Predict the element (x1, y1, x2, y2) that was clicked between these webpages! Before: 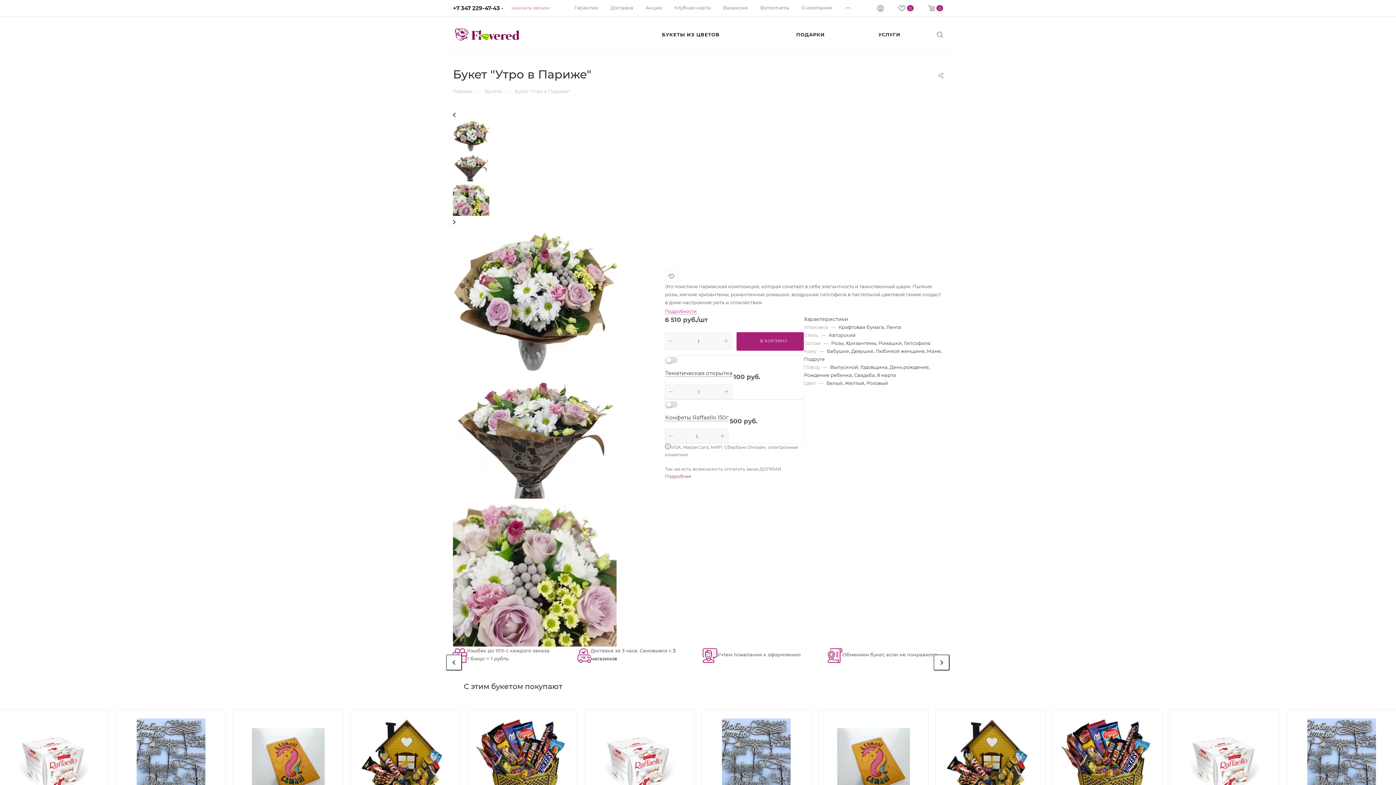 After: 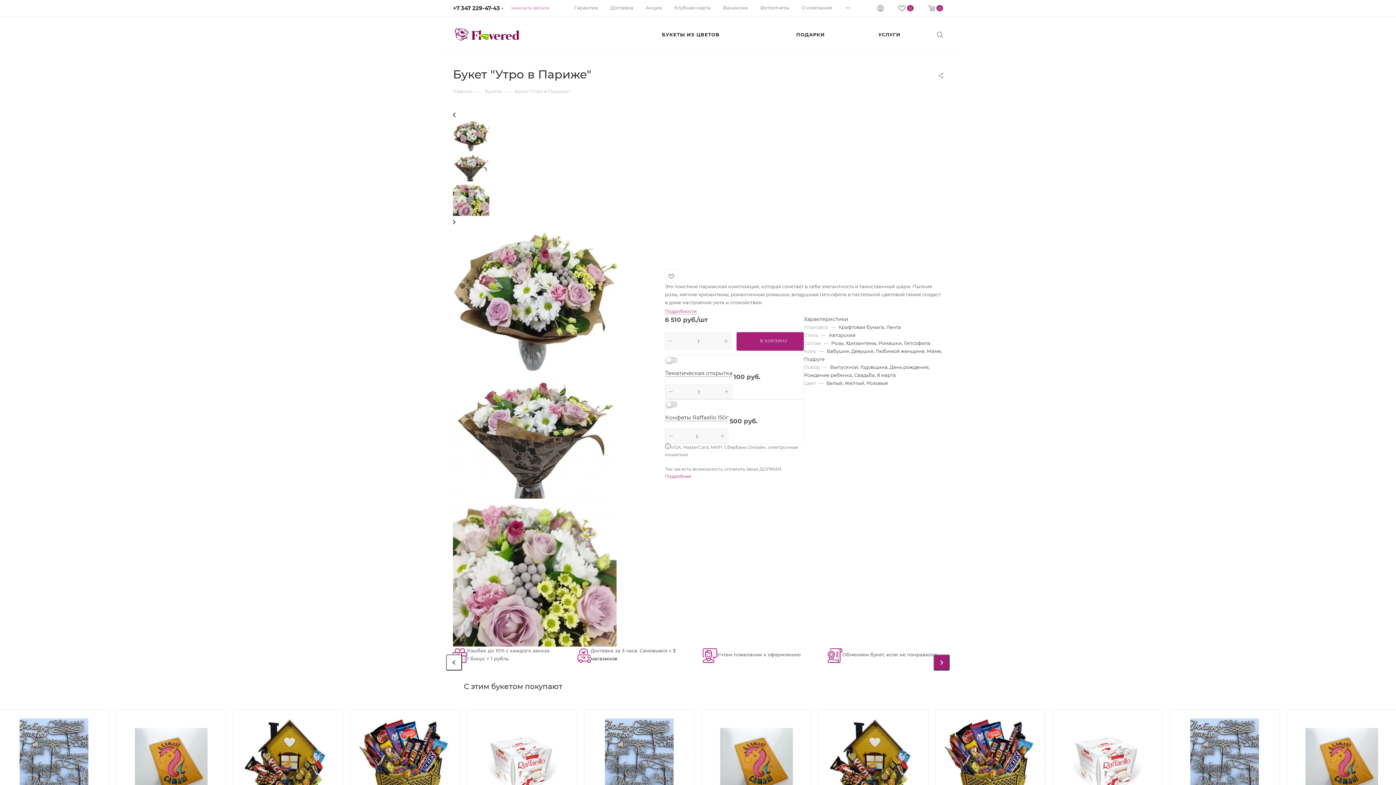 Action: bbox: (933, 655, 949, 671)